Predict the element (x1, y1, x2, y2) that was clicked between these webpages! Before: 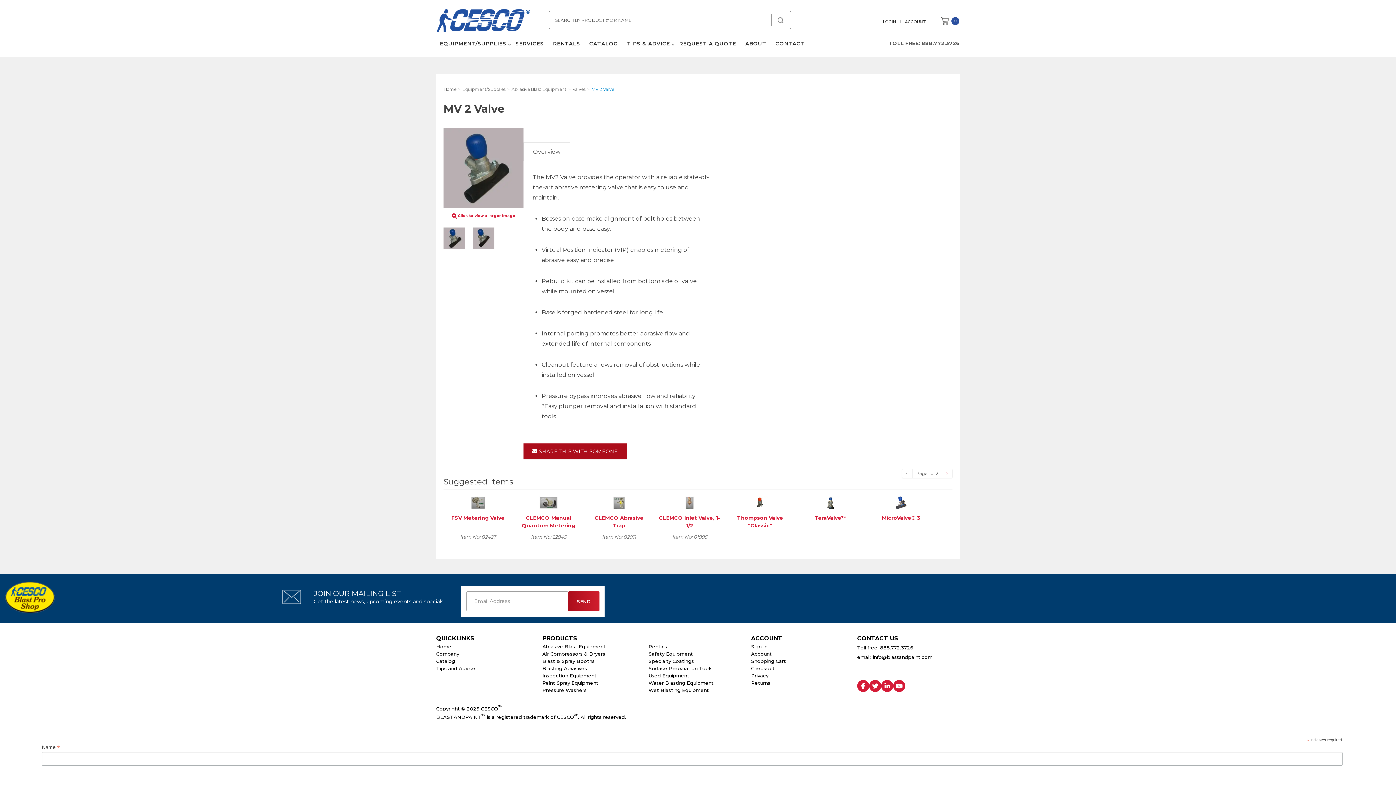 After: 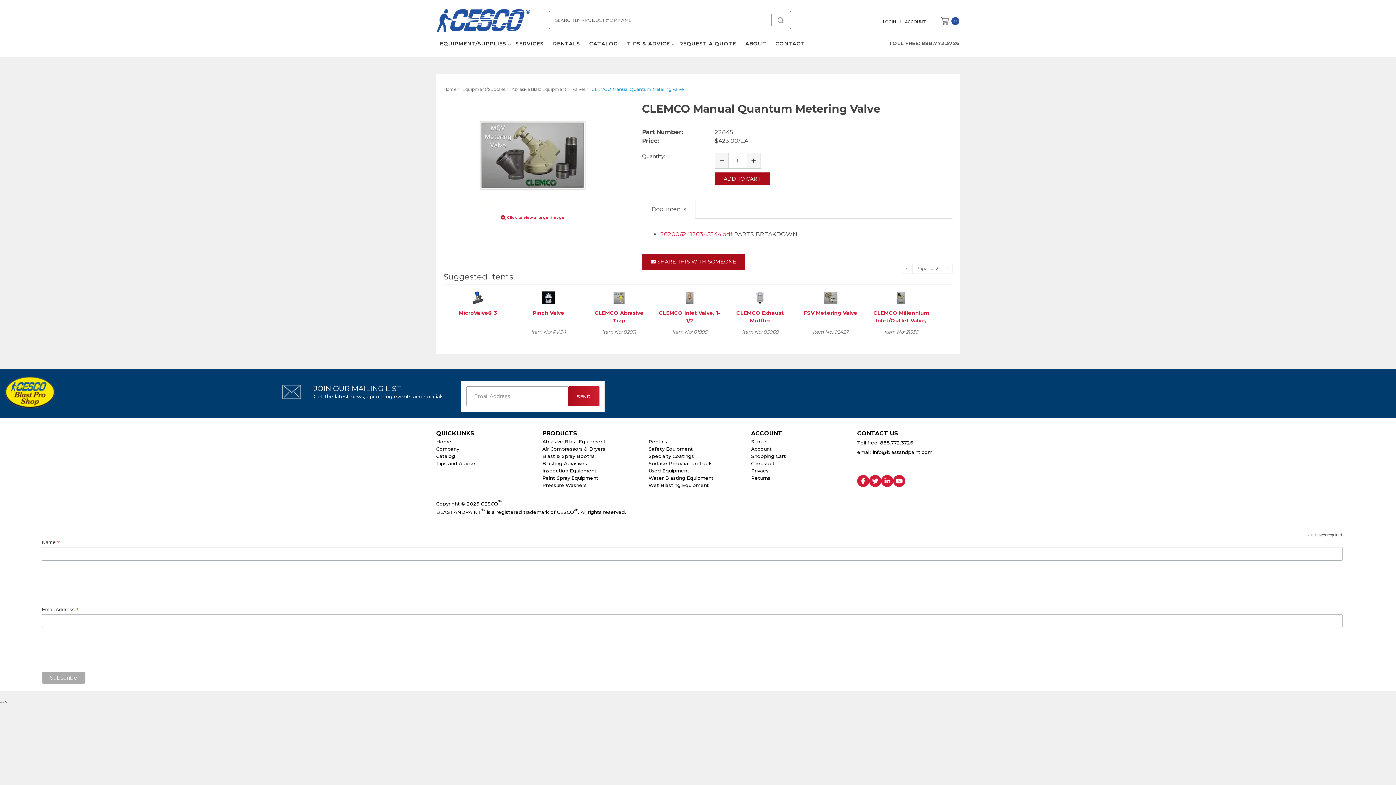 Action: label: CLEMCO Manual Quantum Metering Valve bbox: (522, 514, 575, 536)